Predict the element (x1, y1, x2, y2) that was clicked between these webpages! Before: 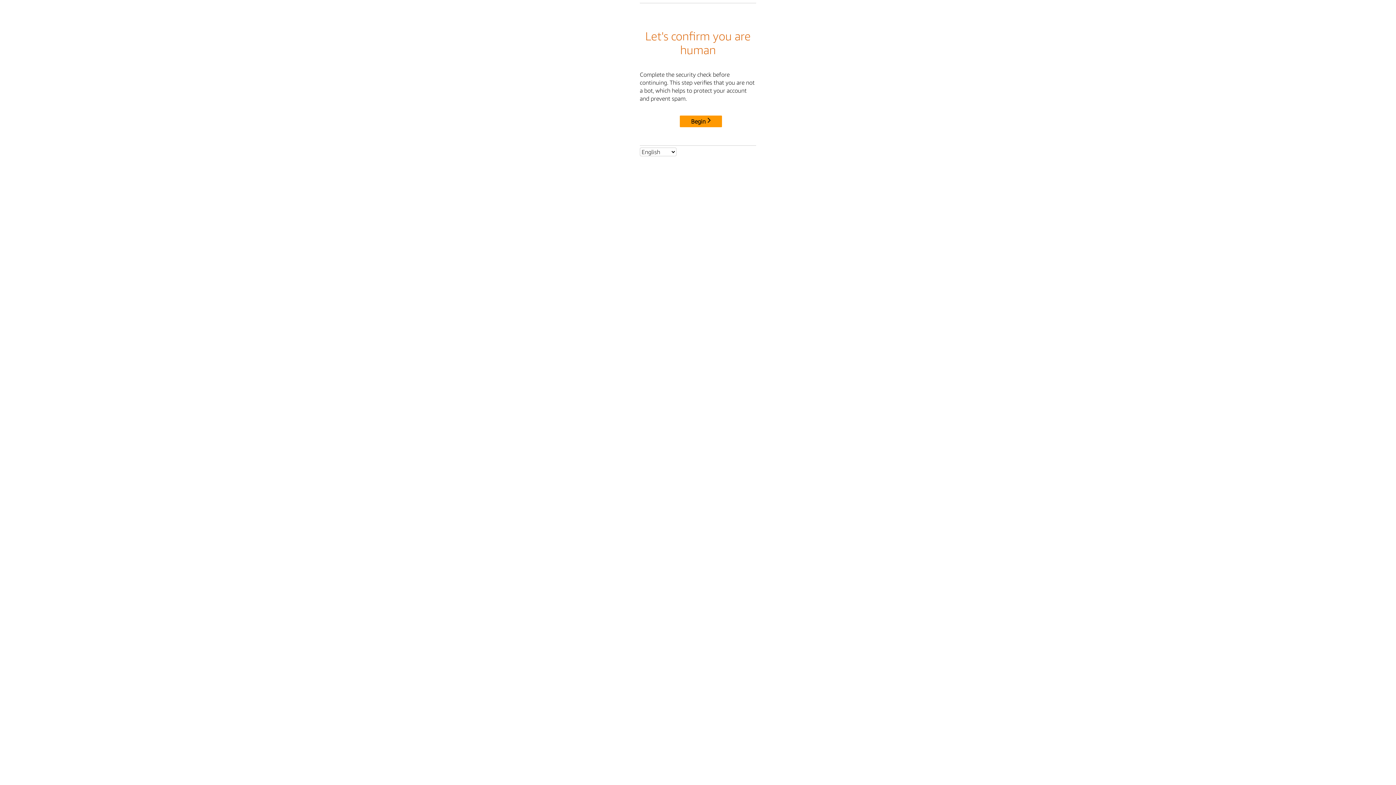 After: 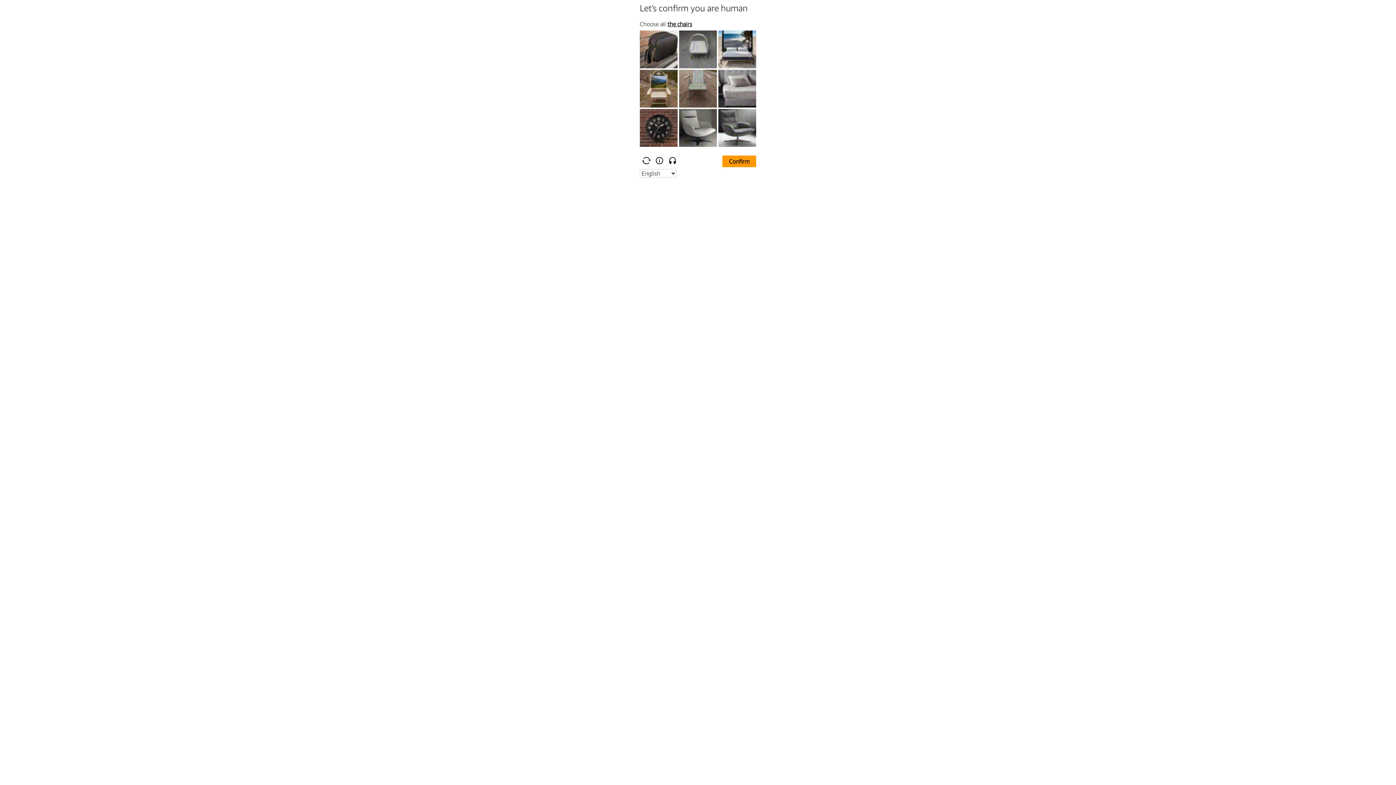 Action: bbox: (680, 115, 722, 127) label: Begin